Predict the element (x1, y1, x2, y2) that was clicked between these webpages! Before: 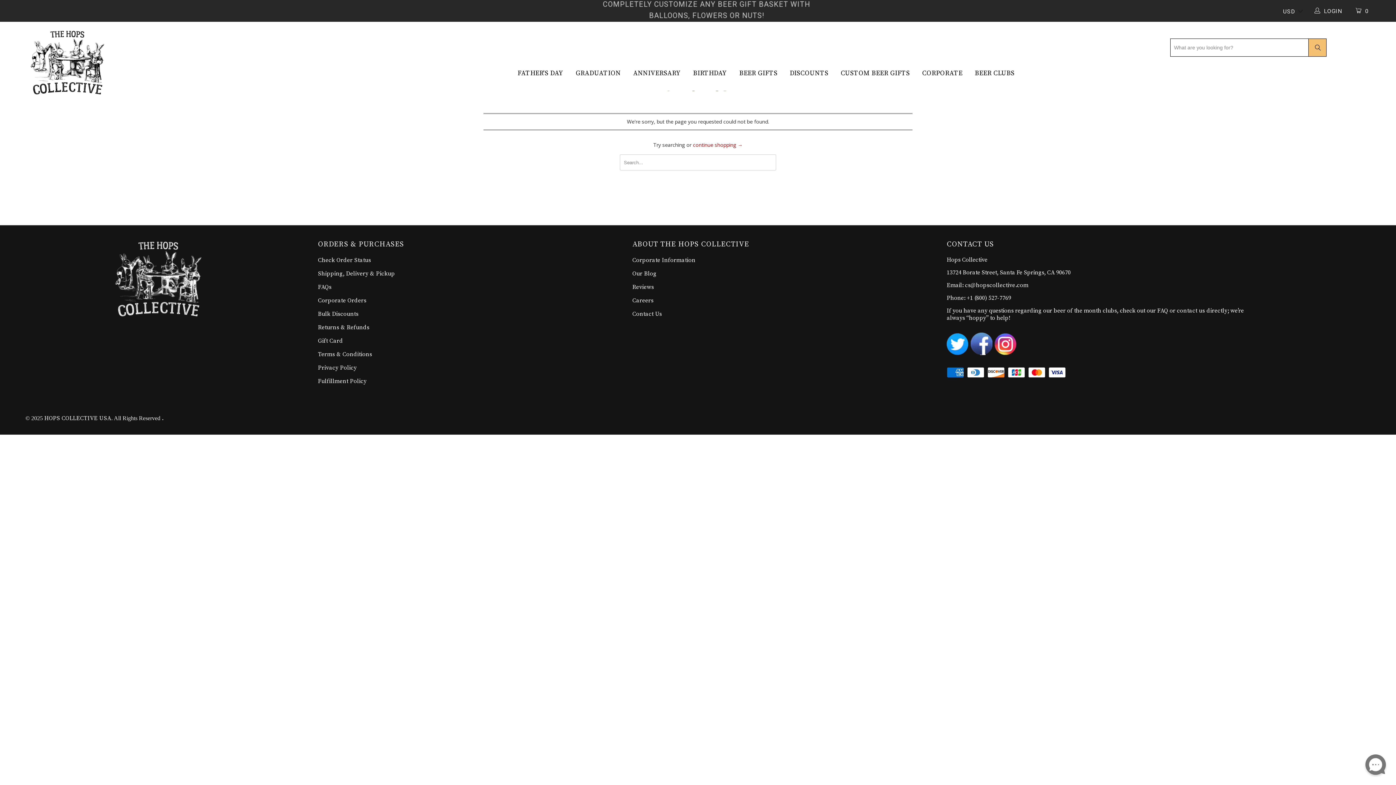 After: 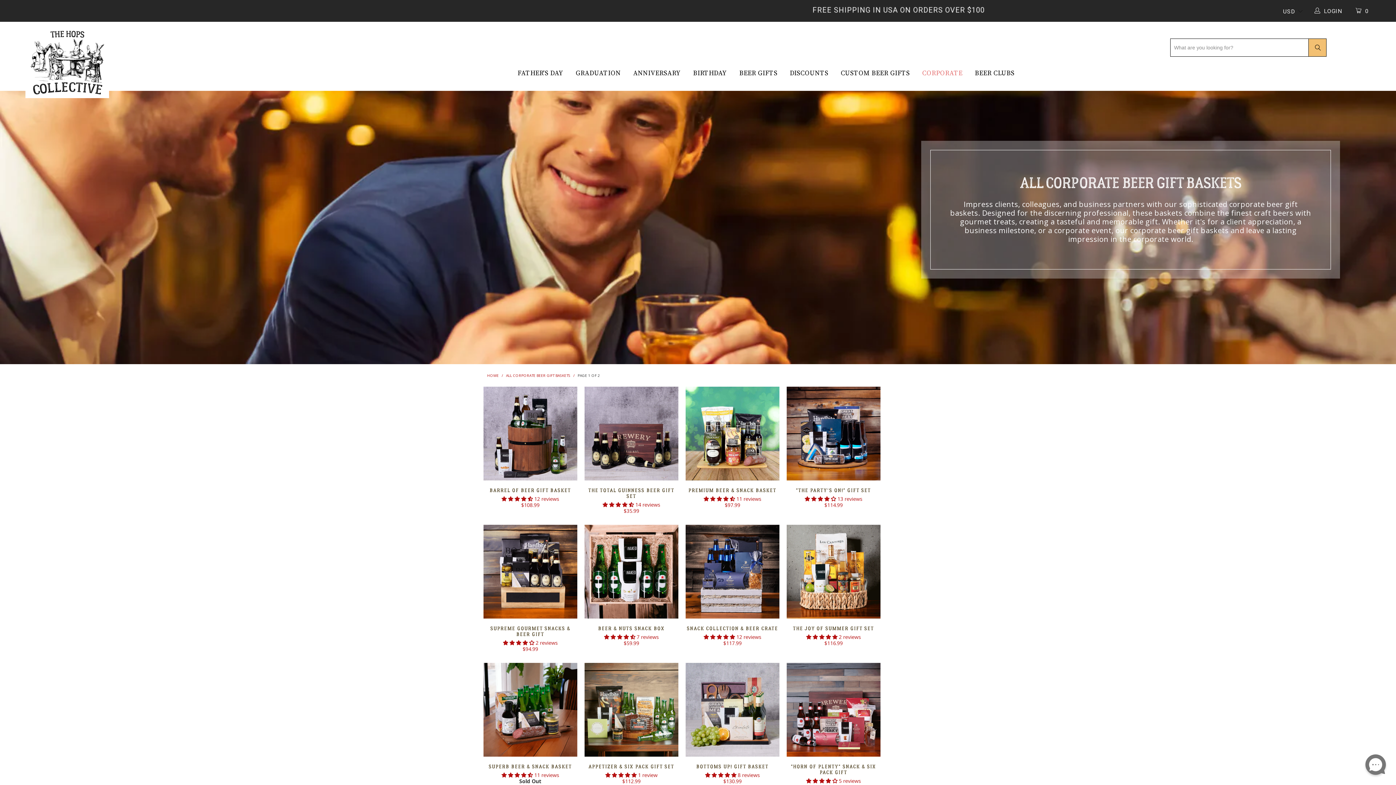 Action: label: CORPORATE bbox: (922, 59, 962, 87)